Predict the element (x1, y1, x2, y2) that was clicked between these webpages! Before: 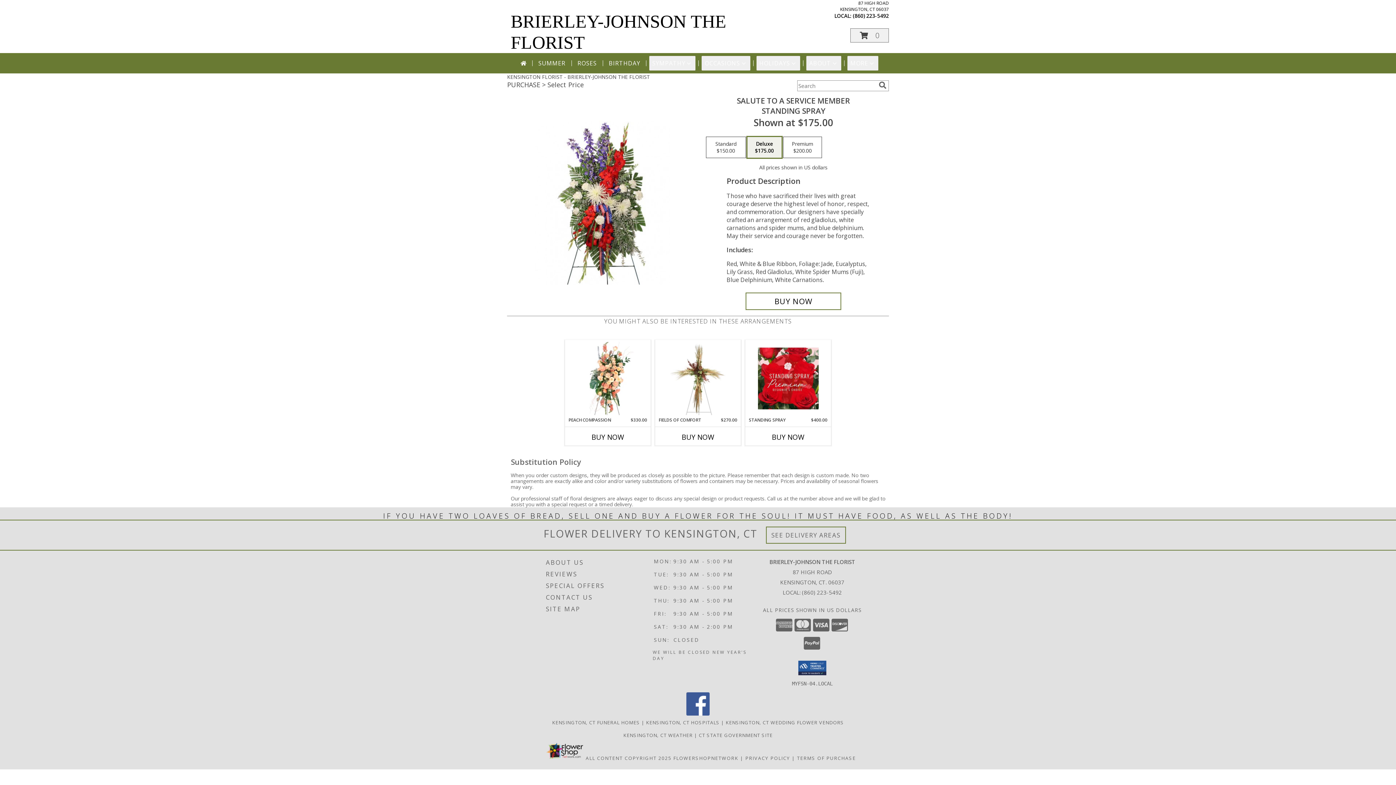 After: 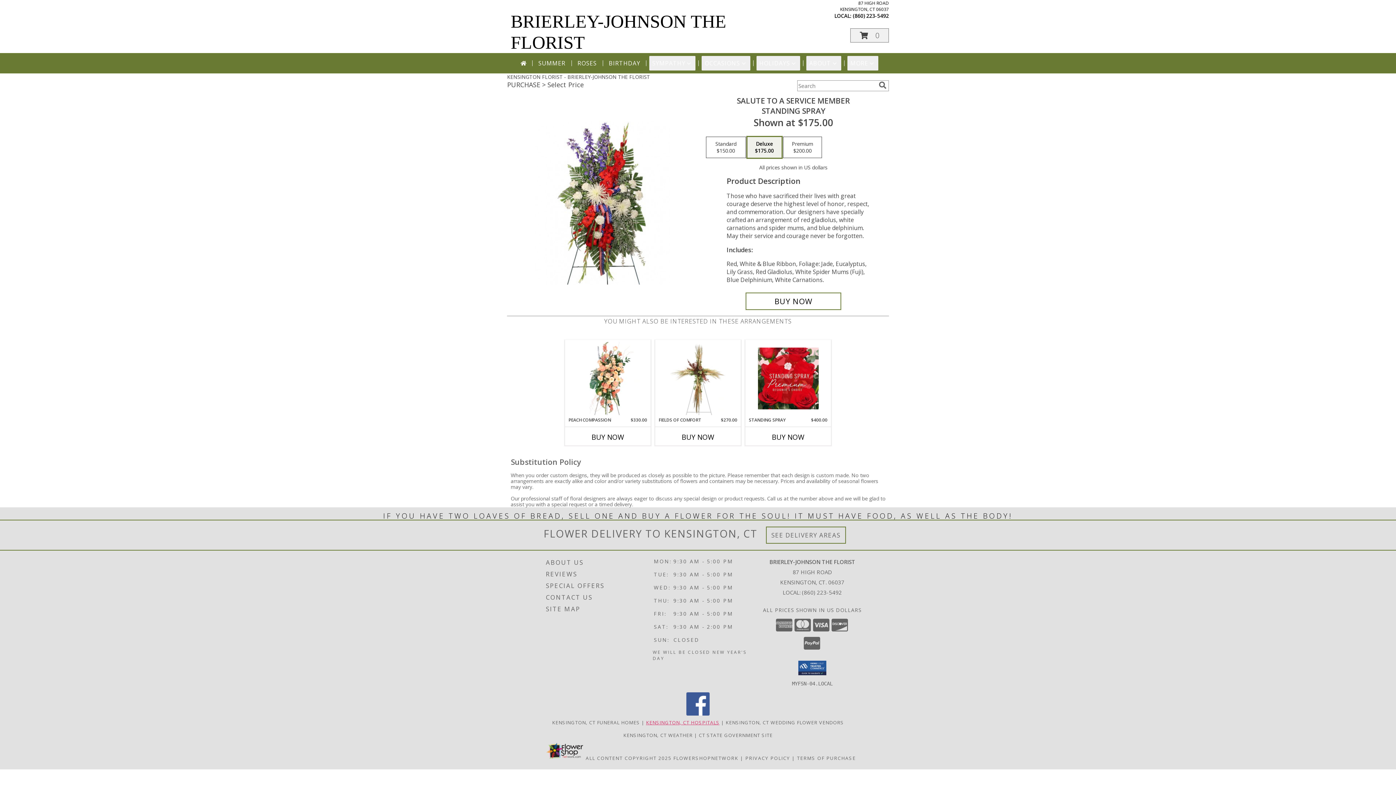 Action: bbox: (646, 719, 719, 726) label: Kensington, CT Hospitals (opens in new window)